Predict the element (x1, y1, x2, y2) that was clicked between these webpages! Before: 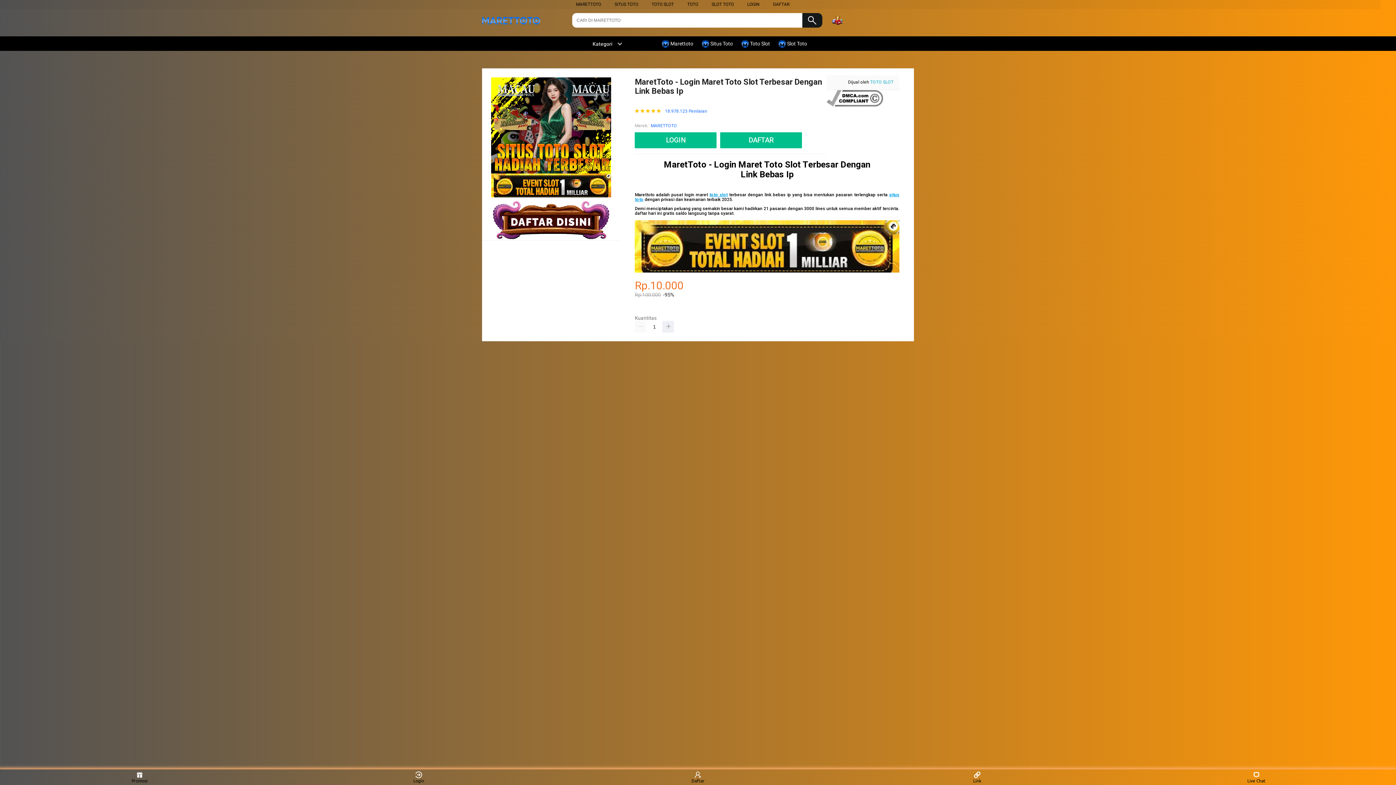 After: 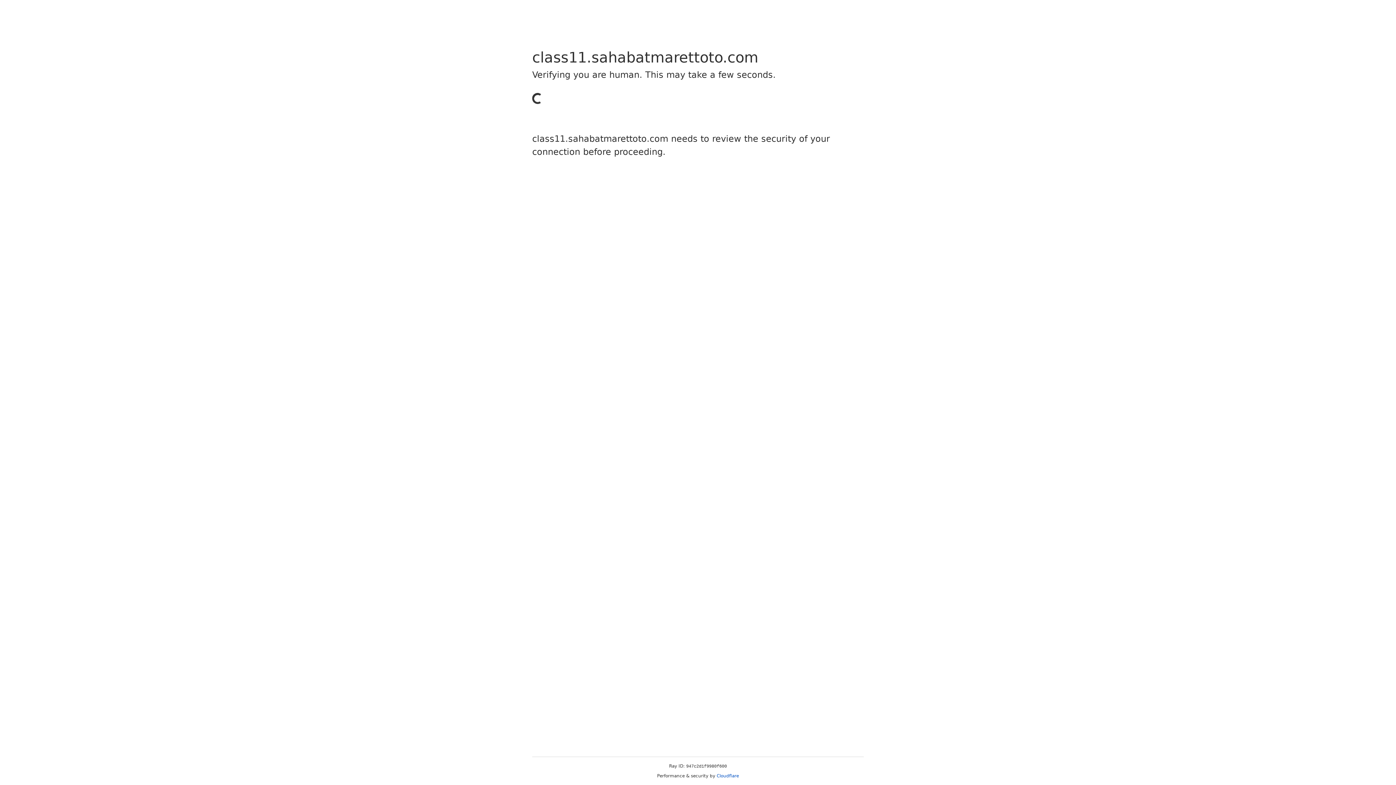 Action: bbox: (493, 235, 609, 240)